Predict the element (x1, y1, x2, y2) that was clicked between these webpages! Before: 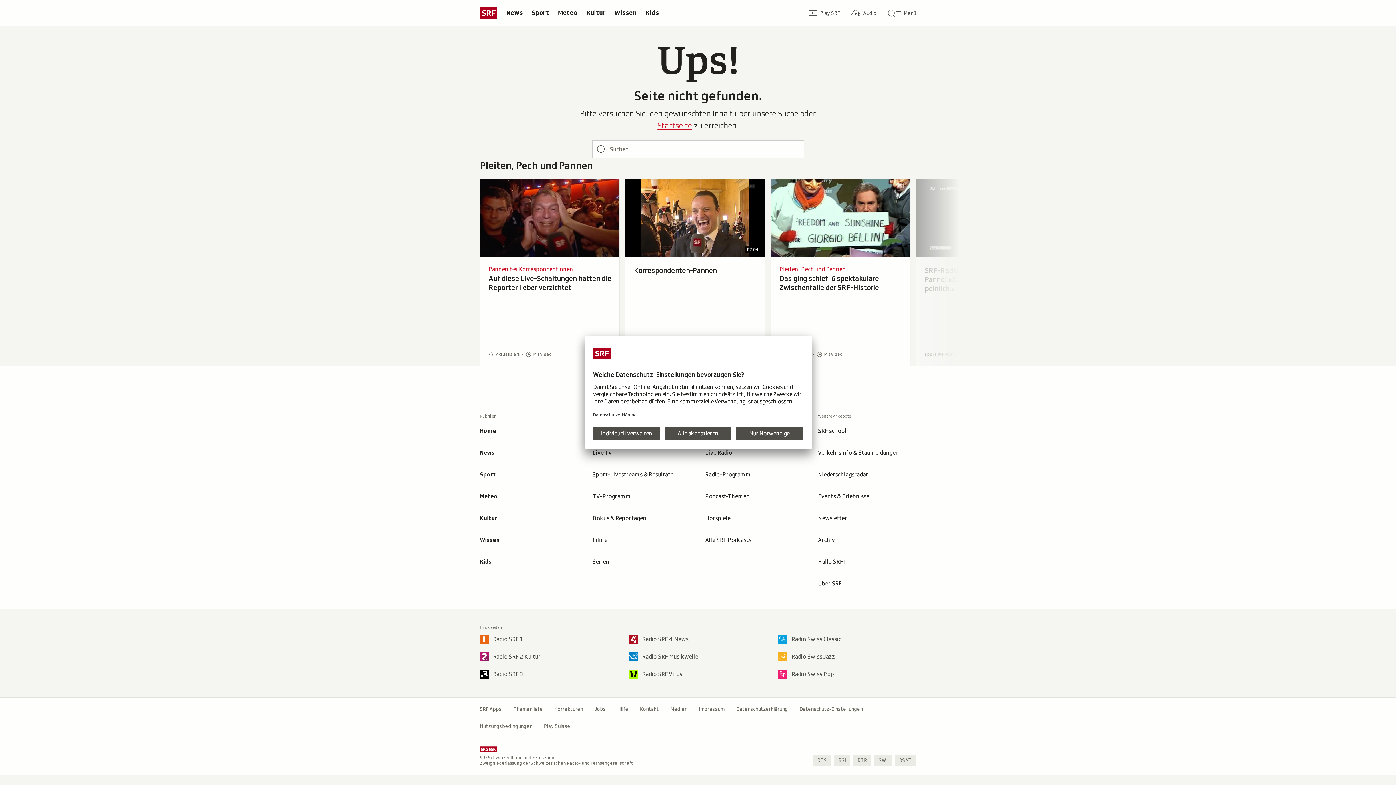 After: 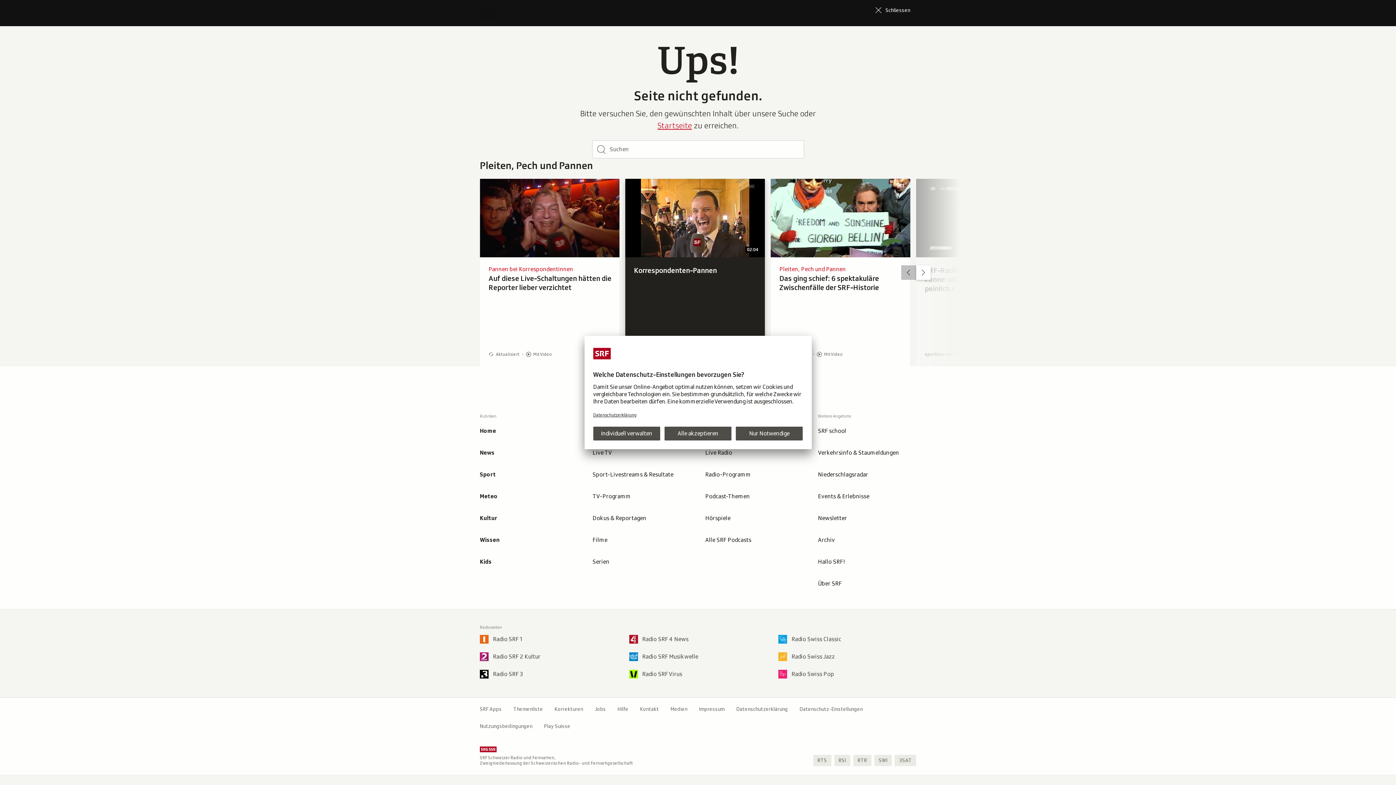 Action: bbox: (625, 178, 765, 366) label: 02:04
Video
Korrespondenten-Pannen
abspielen. Laufzeit 2 Minuten 4 Sekunden. Aus: Archivperlen vom 20.12.2017
Archivperlen vom 20.12.2017